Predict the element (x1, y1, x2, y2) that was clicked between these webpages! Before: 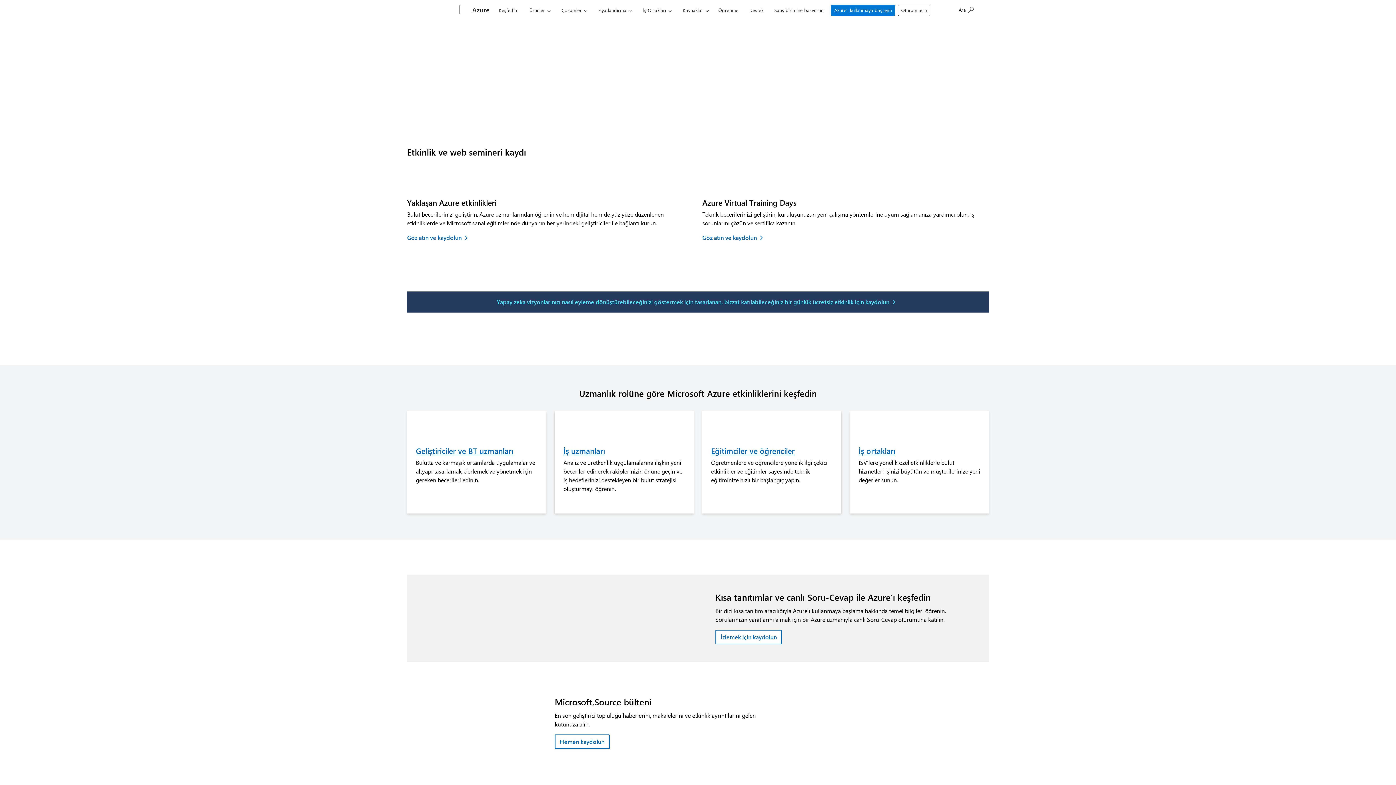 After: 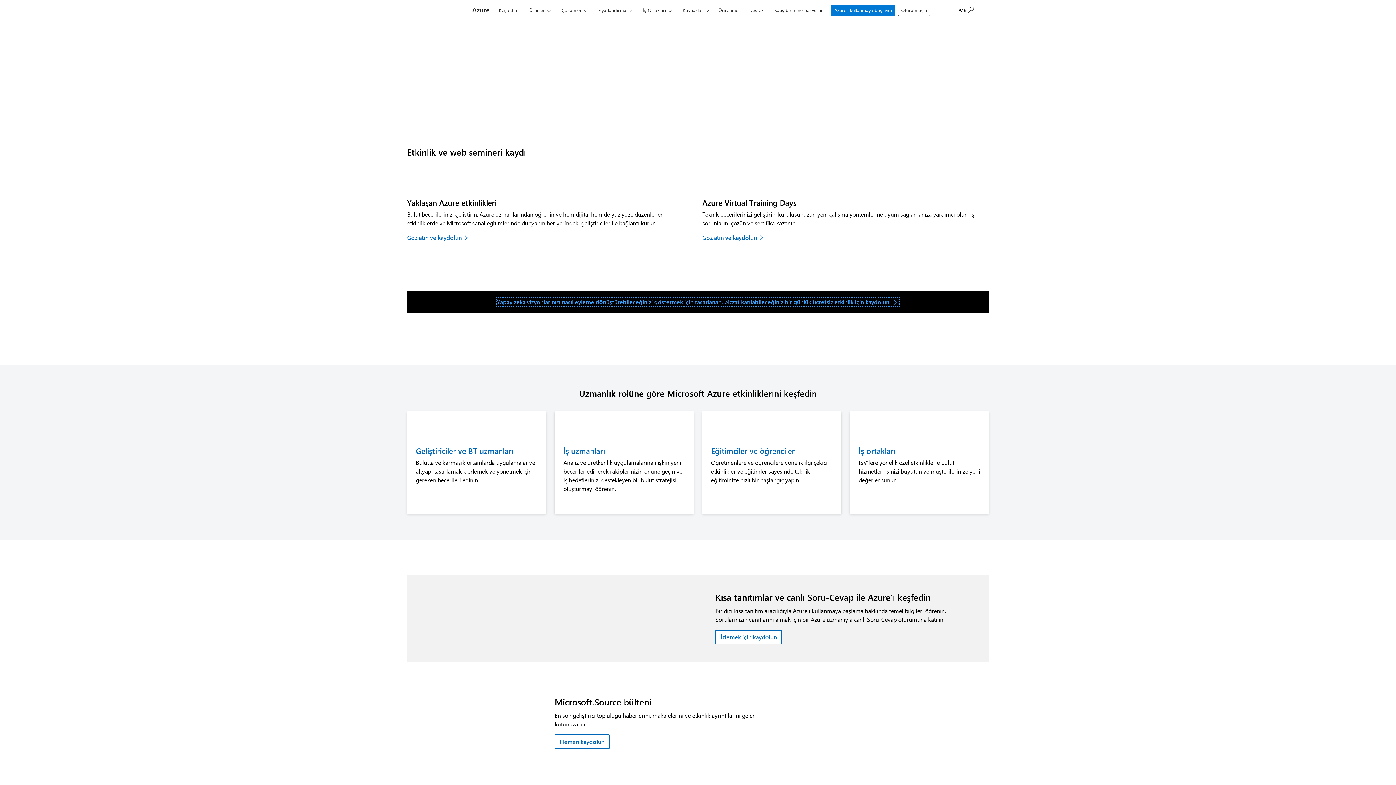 Action: bbox: (496, 297, 899, 306) label: Yapay zeka vizyonlarınızı nasıl eyleme dönüştürebileceğinizi göstermek için tasarlanan, bizzat katılabileceğiniz bir günlük ücretsiz etkinlik için kaydolun